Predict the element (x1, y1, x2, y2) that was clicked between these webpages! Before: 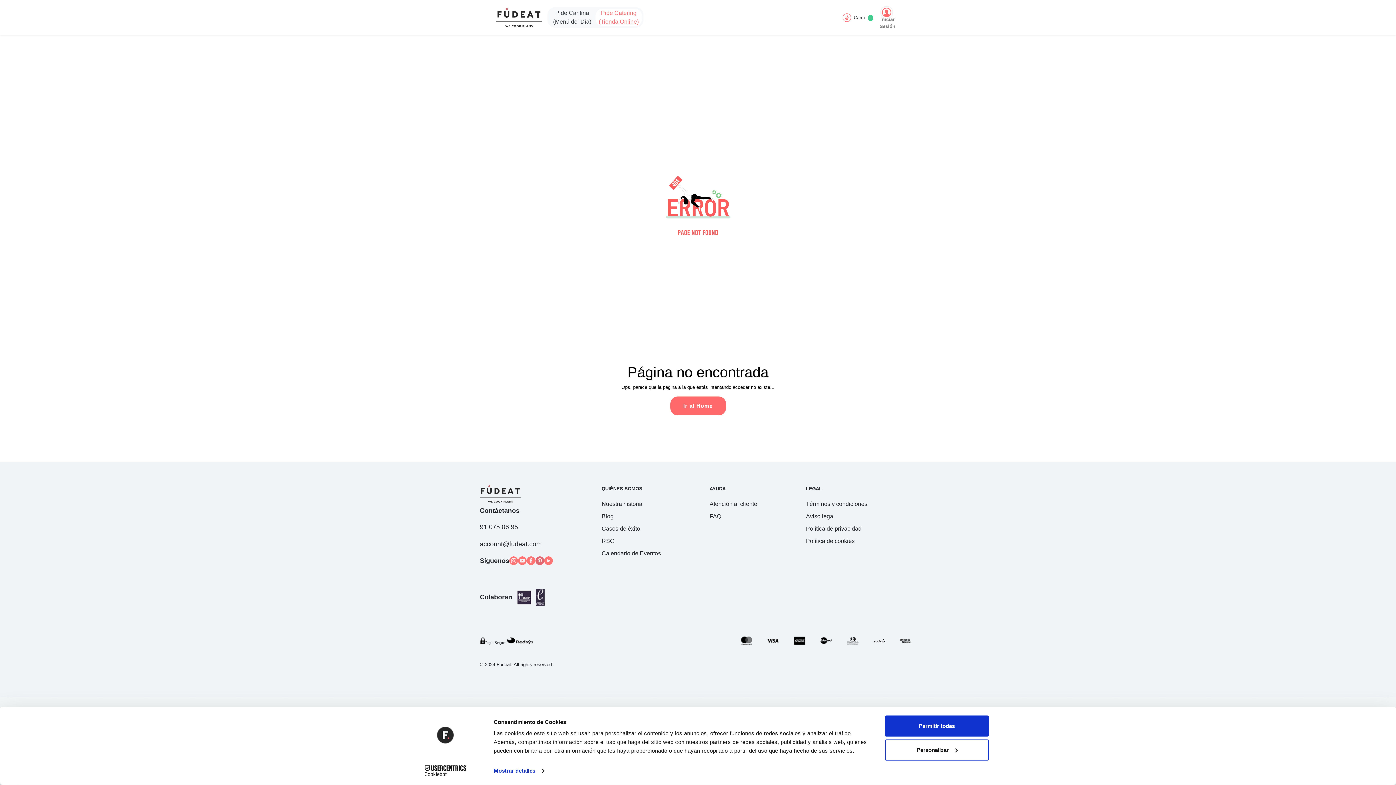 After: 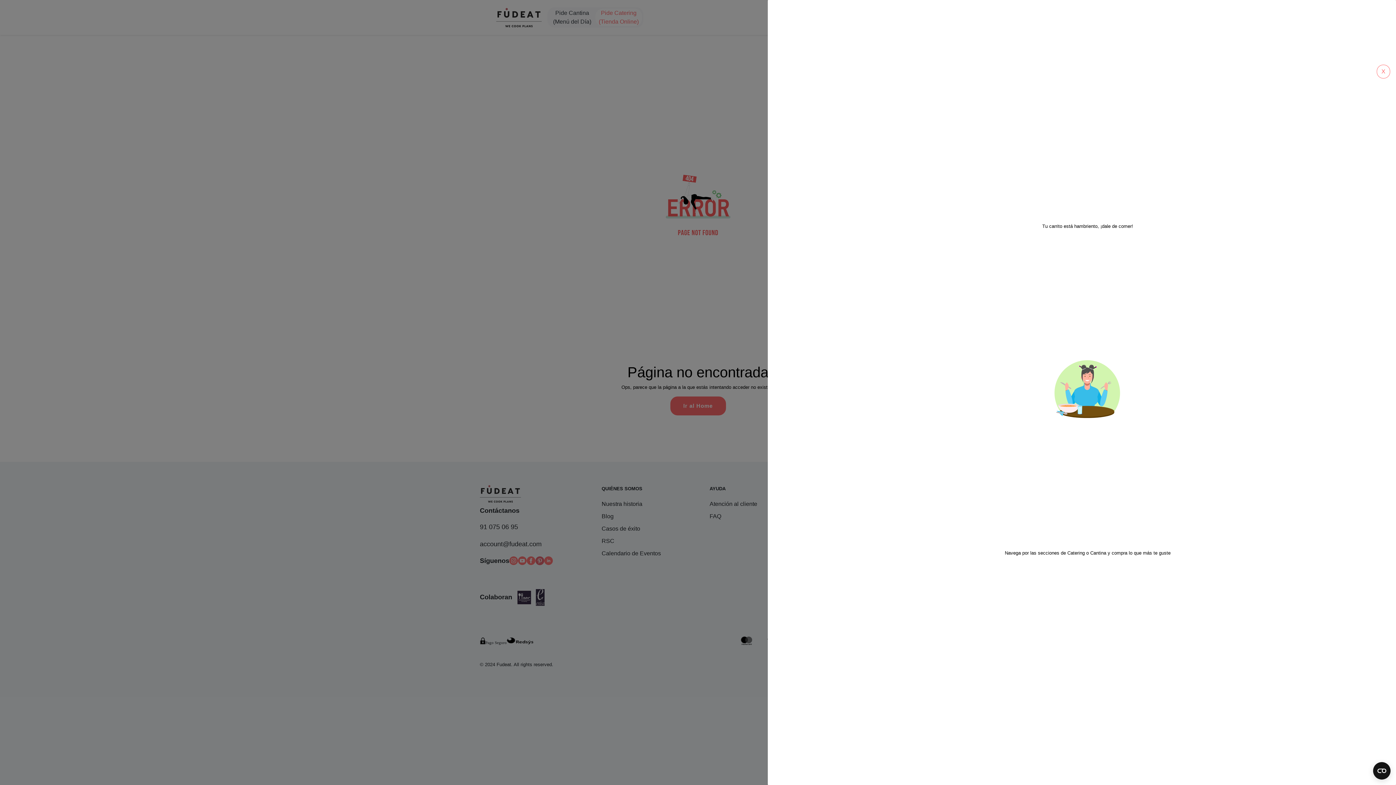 Action: bbox: (842, 14, 873, 20) label: Carro0